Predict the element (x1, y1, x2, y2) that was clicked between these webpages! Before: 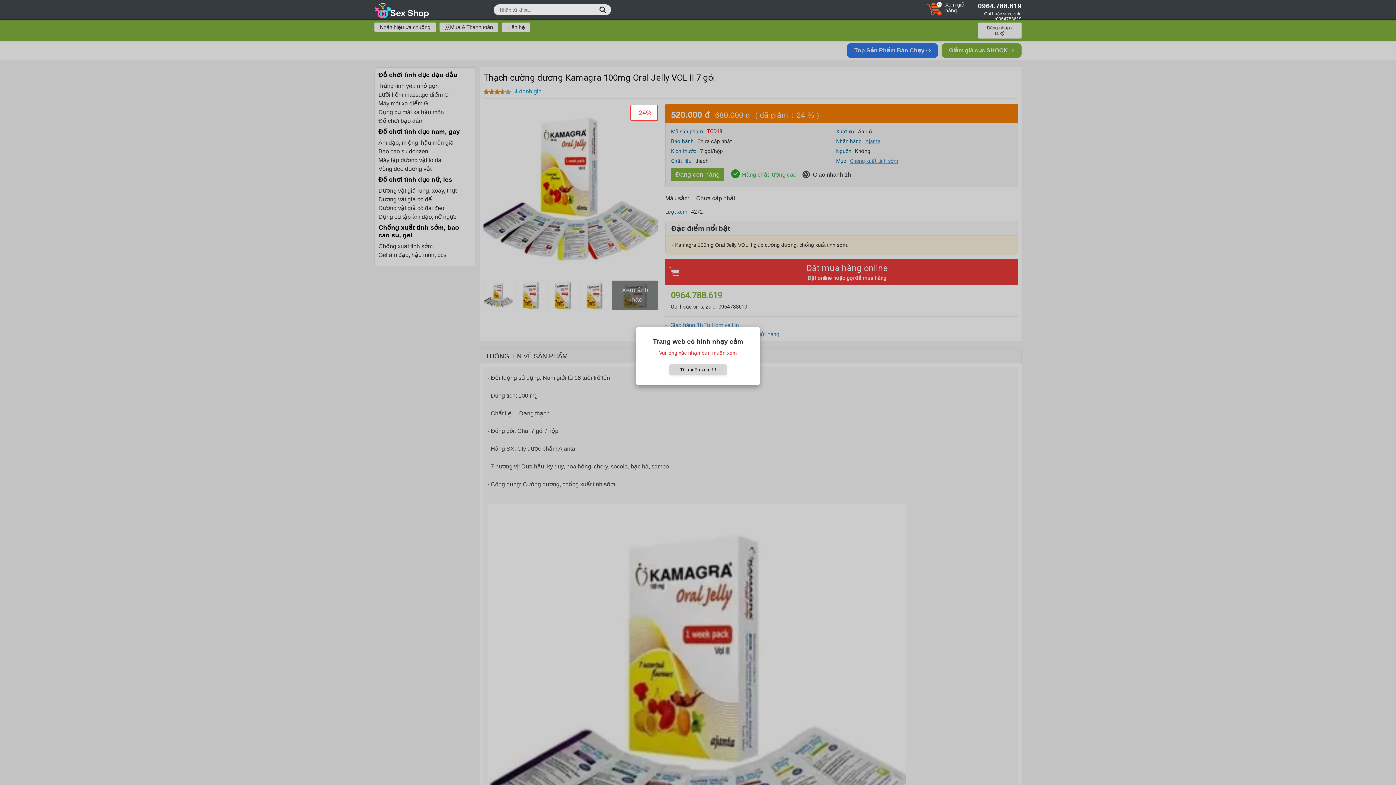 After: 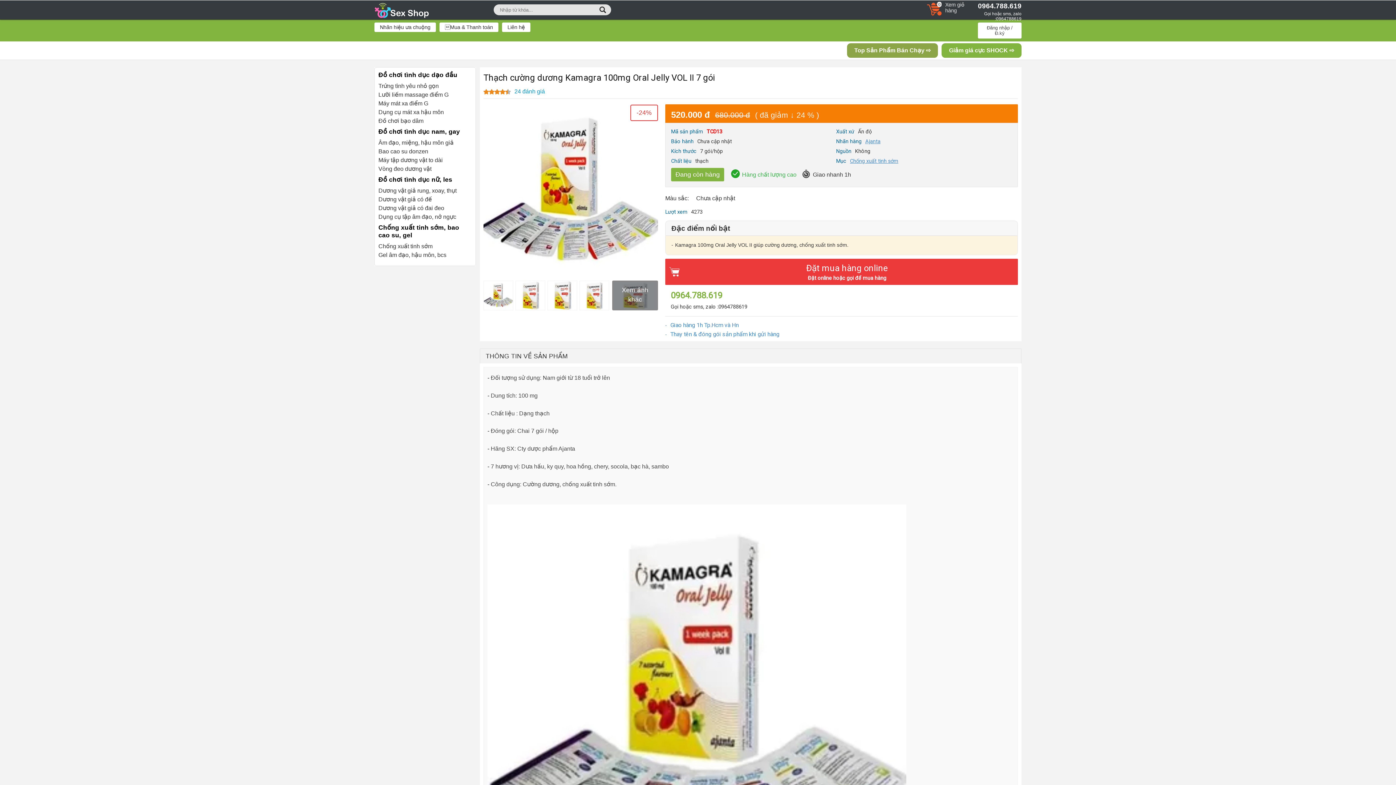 Action: bbox: (669, 364, 727, 375) label: Tôi muốn xem !!!